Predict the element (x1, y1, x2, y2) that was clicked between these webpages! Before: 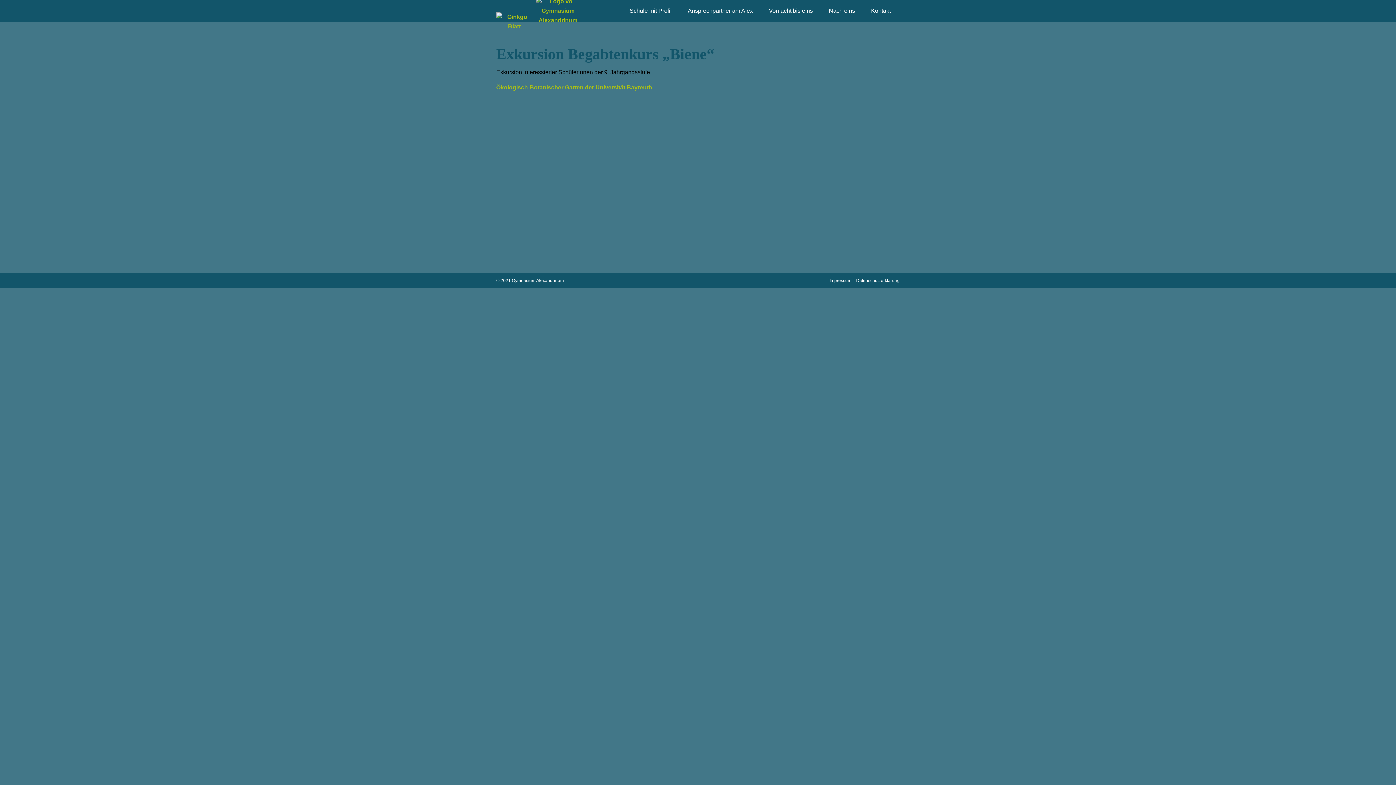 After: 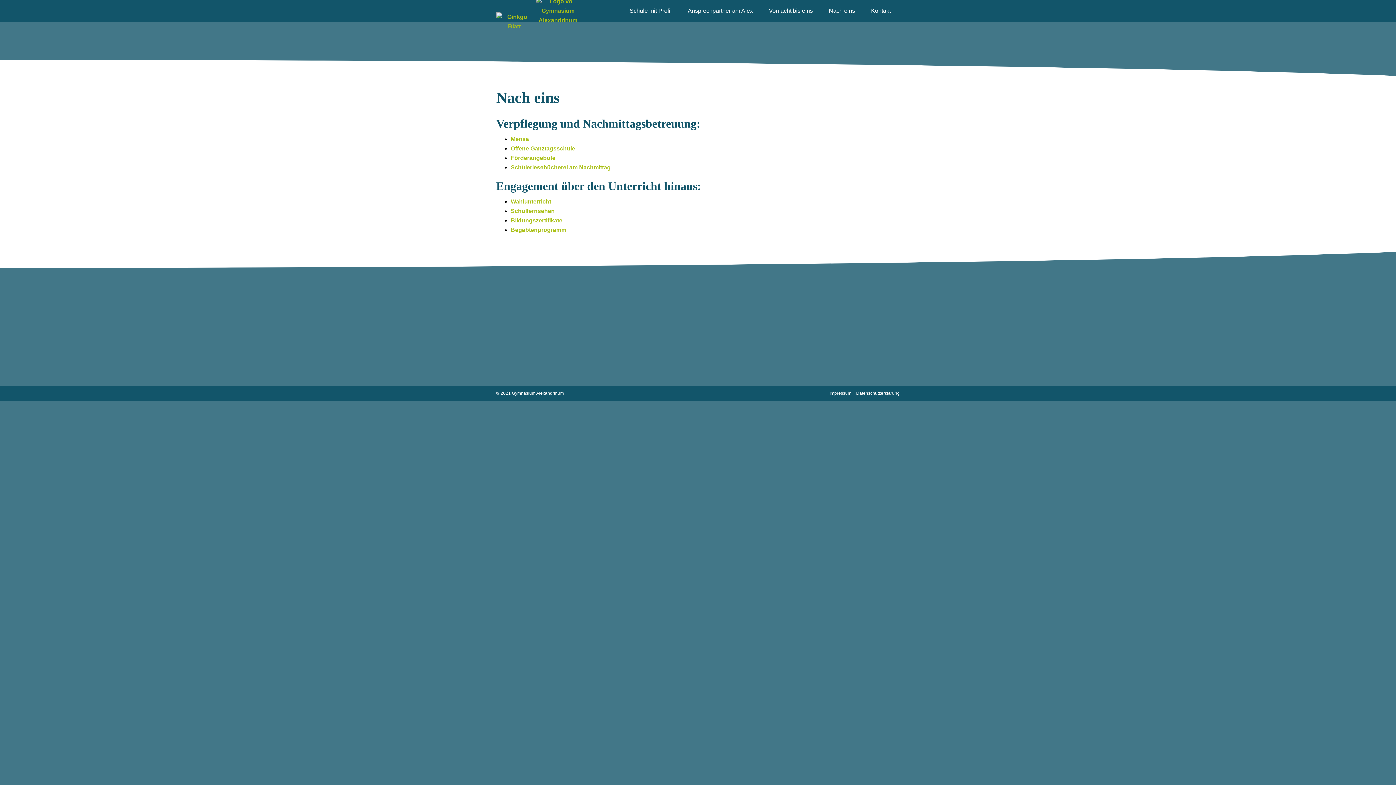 Action: bbox: (823, 0, 864, 21) label: Nach eins